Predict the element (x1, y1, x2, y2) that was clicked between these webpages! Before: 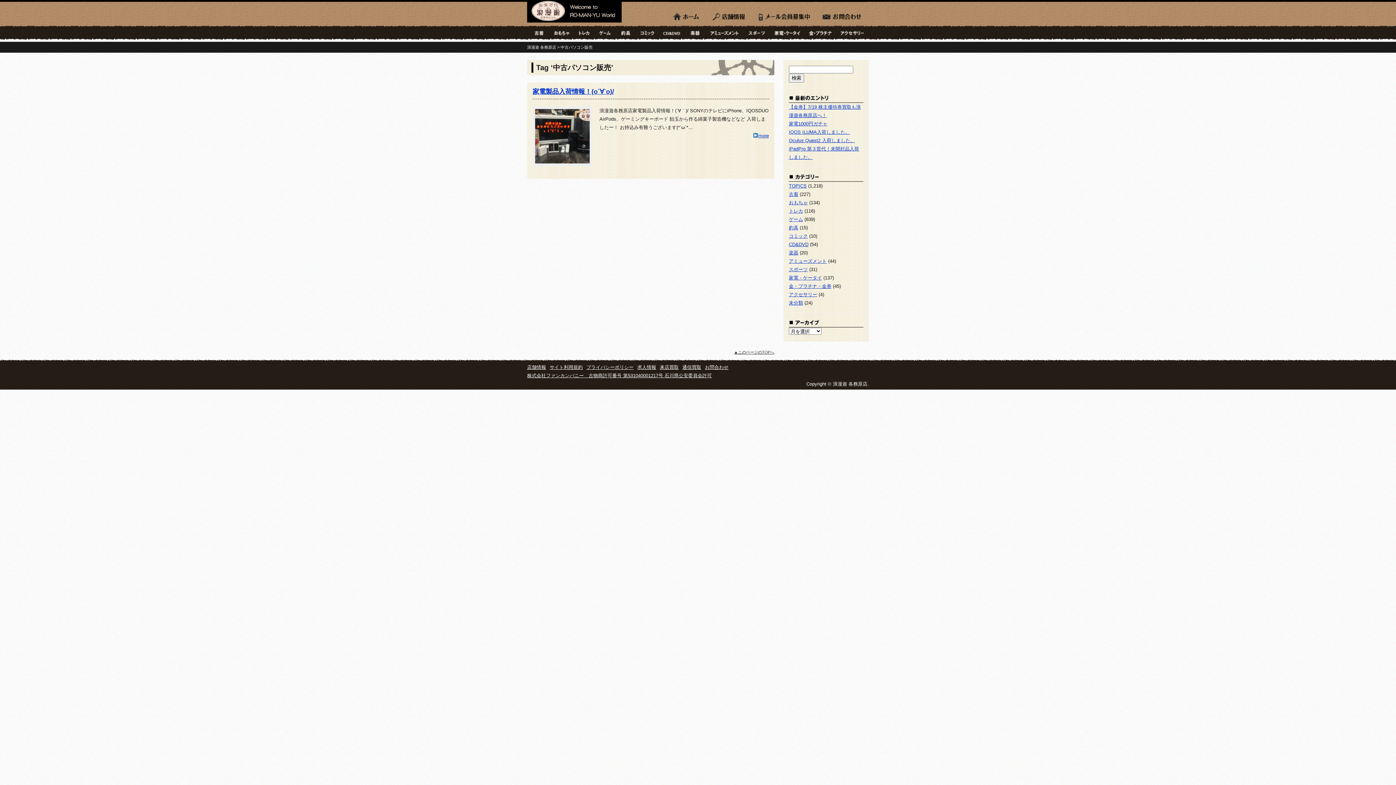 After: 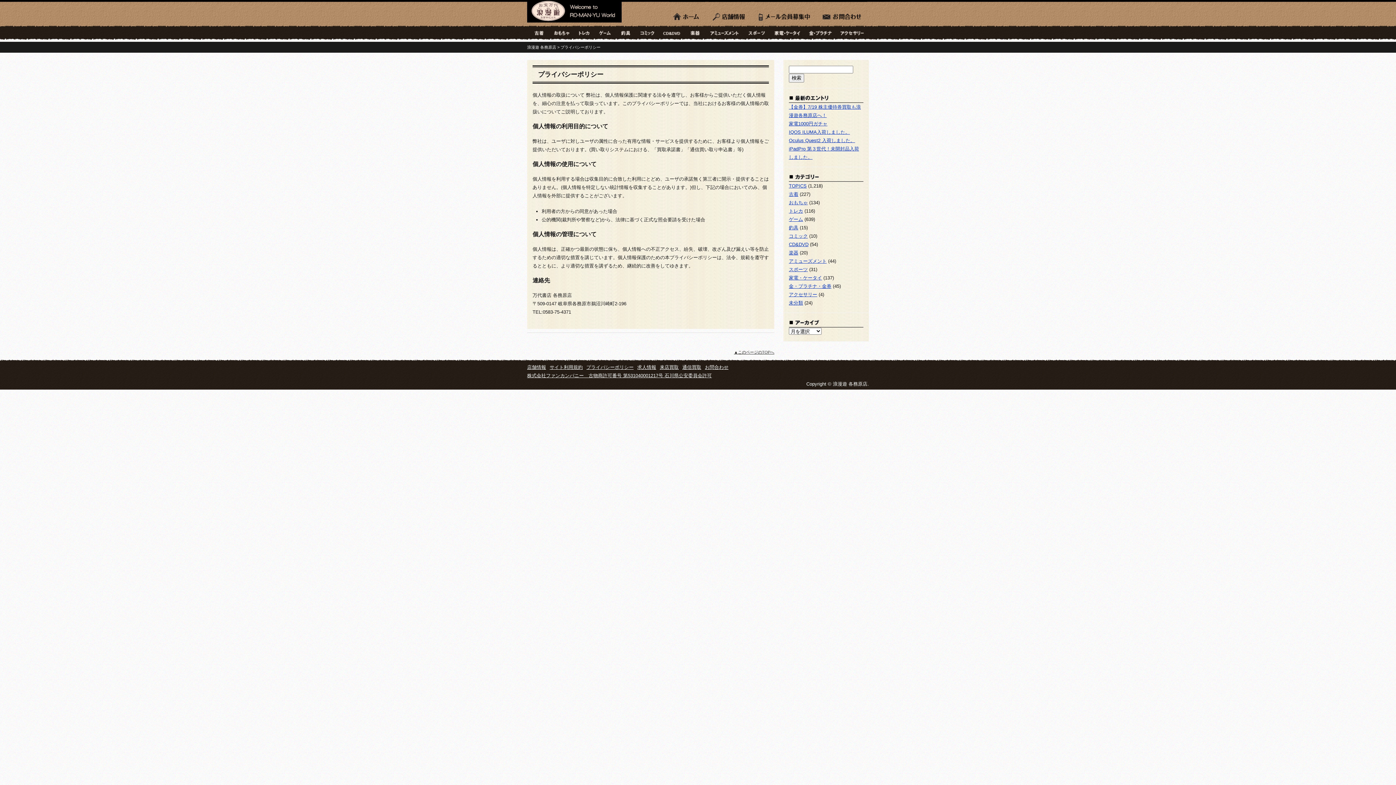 Action: bbox: (586, 363, 633, 371) label: プライバシーポリシー